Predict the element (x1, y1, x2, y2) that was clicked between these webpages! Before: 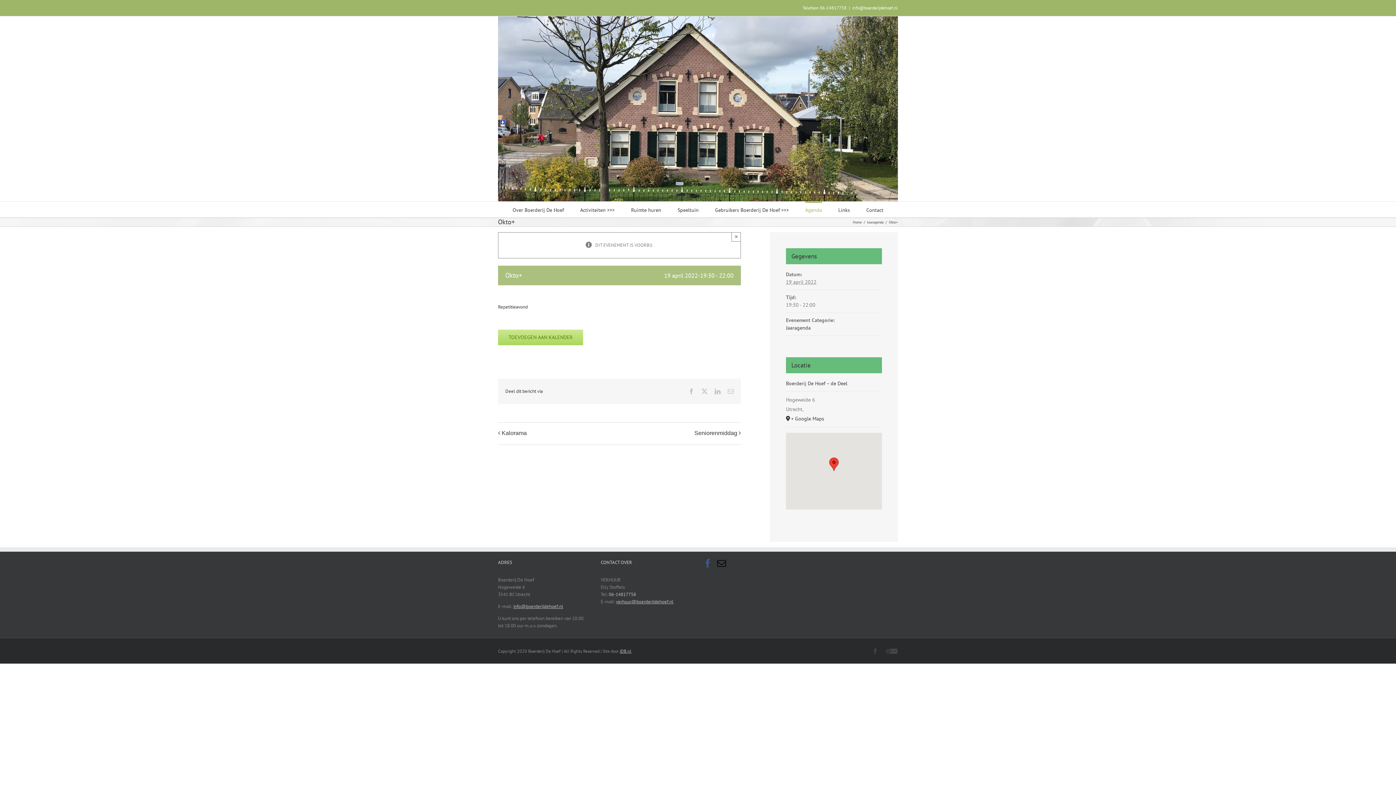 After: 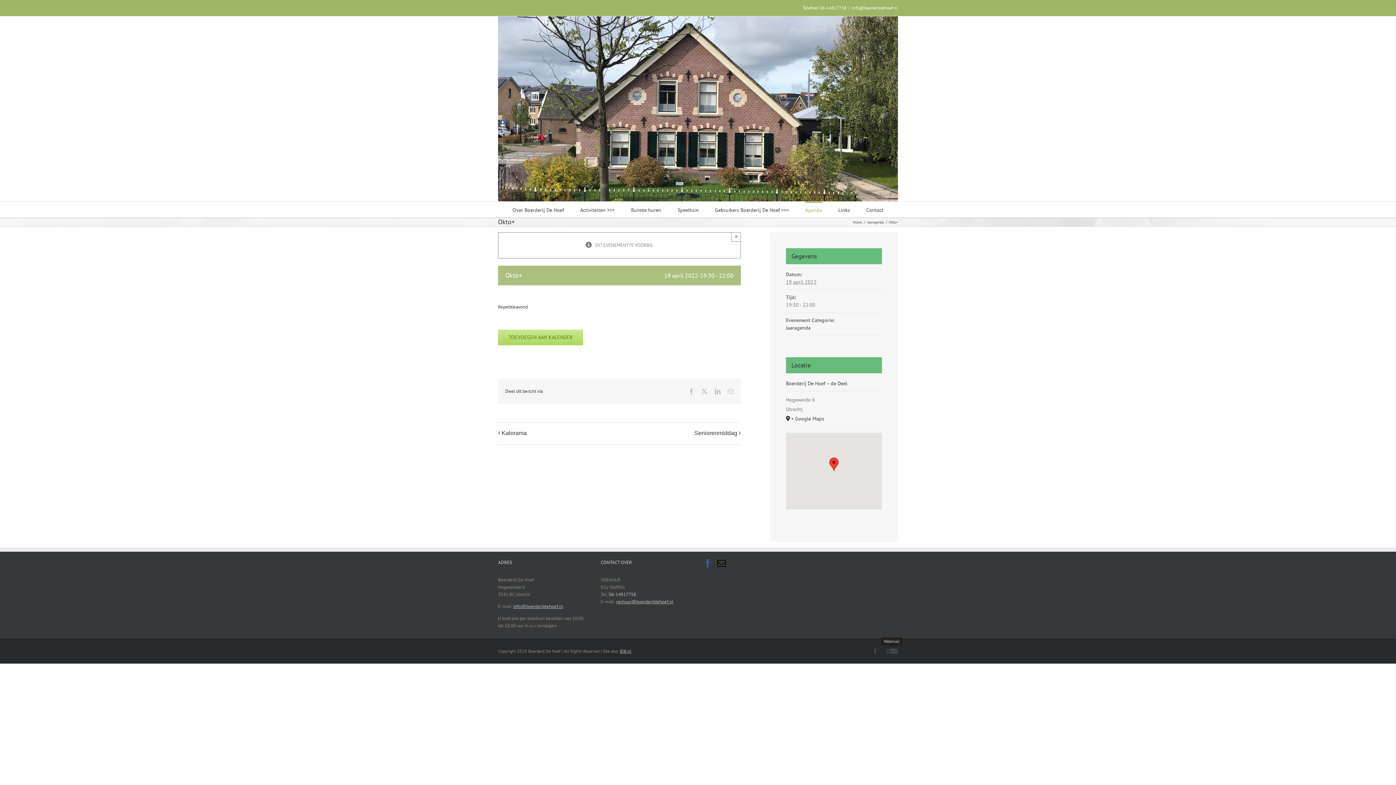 Action: label: Webmail bbox: (885, 648, 898, 651)